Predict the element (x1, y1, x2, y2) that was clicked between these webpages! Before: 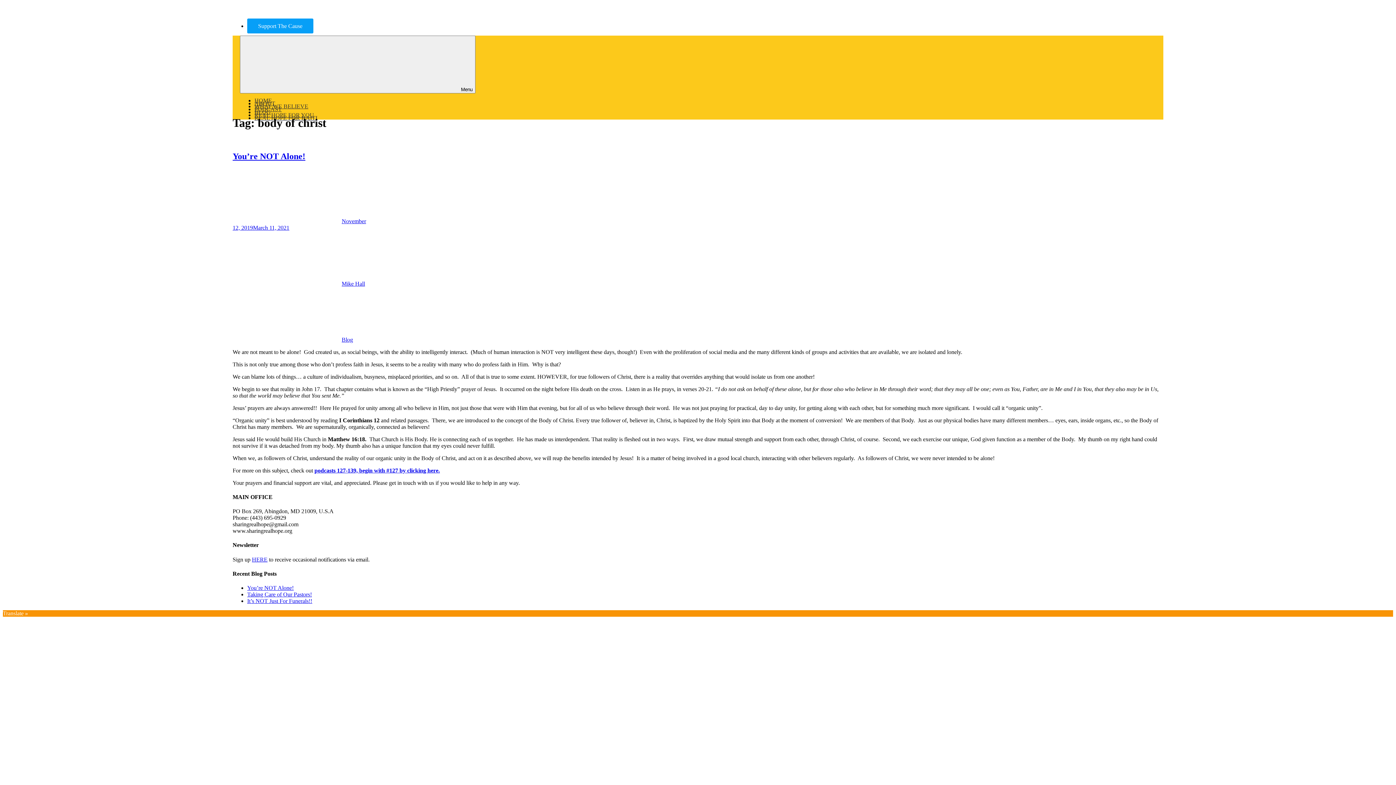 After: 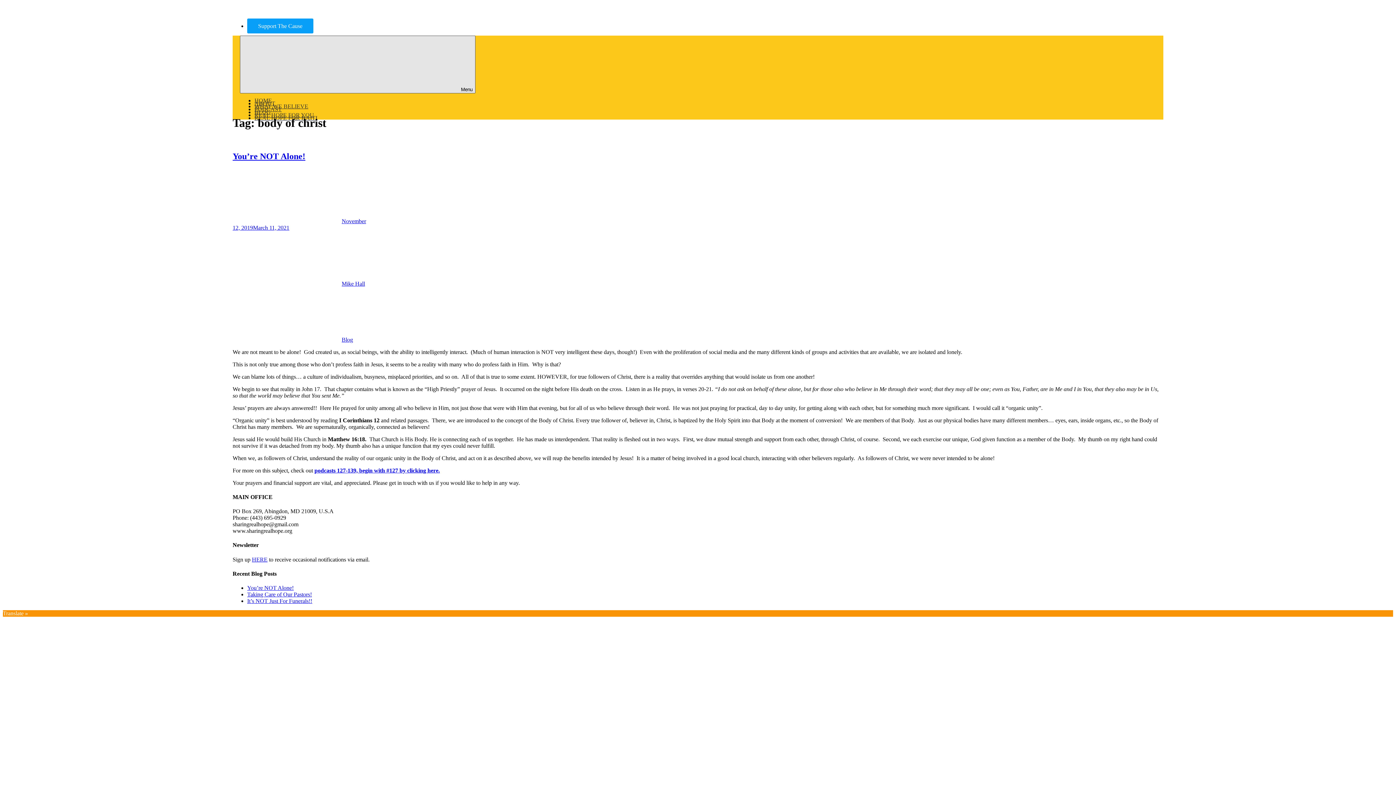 Action: label: Menu bbox: (240, 35, 475, 93)